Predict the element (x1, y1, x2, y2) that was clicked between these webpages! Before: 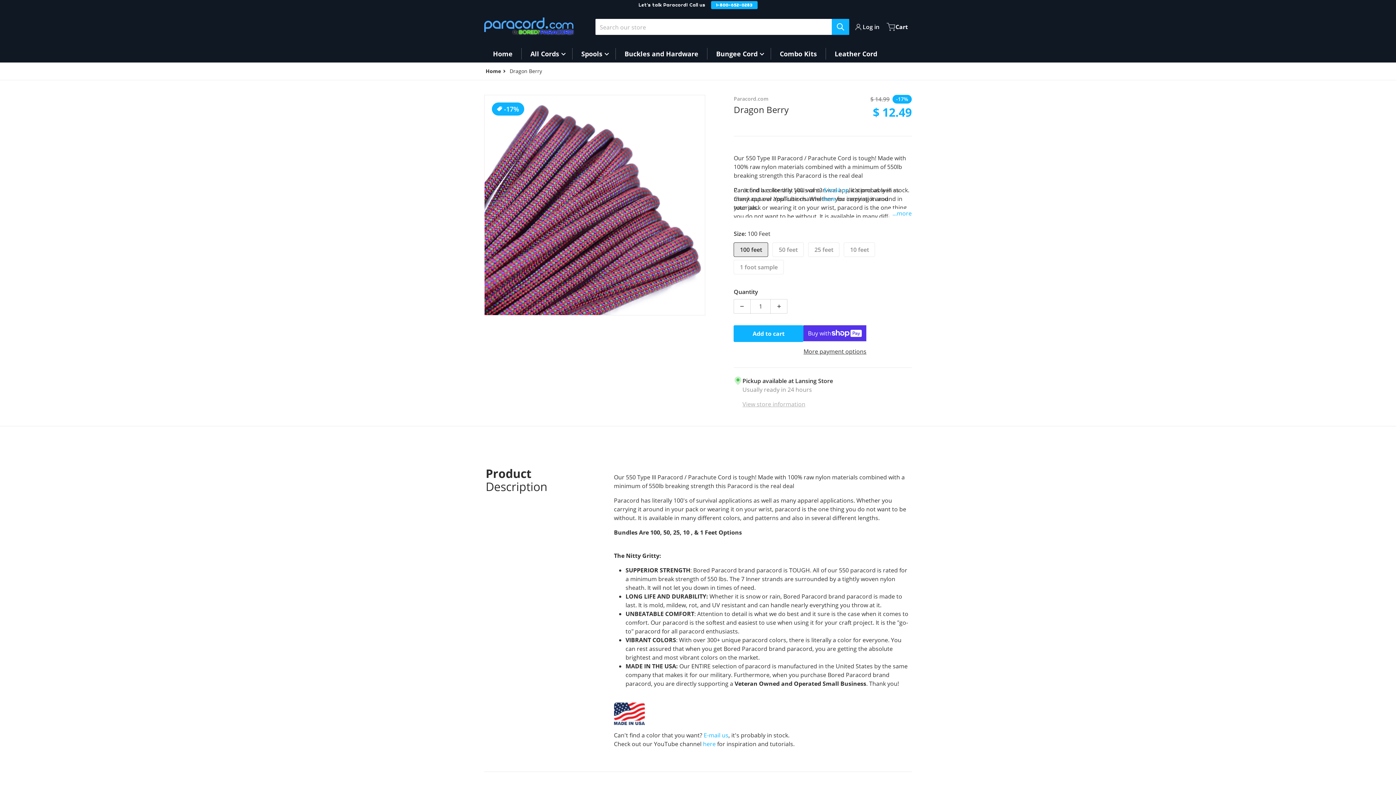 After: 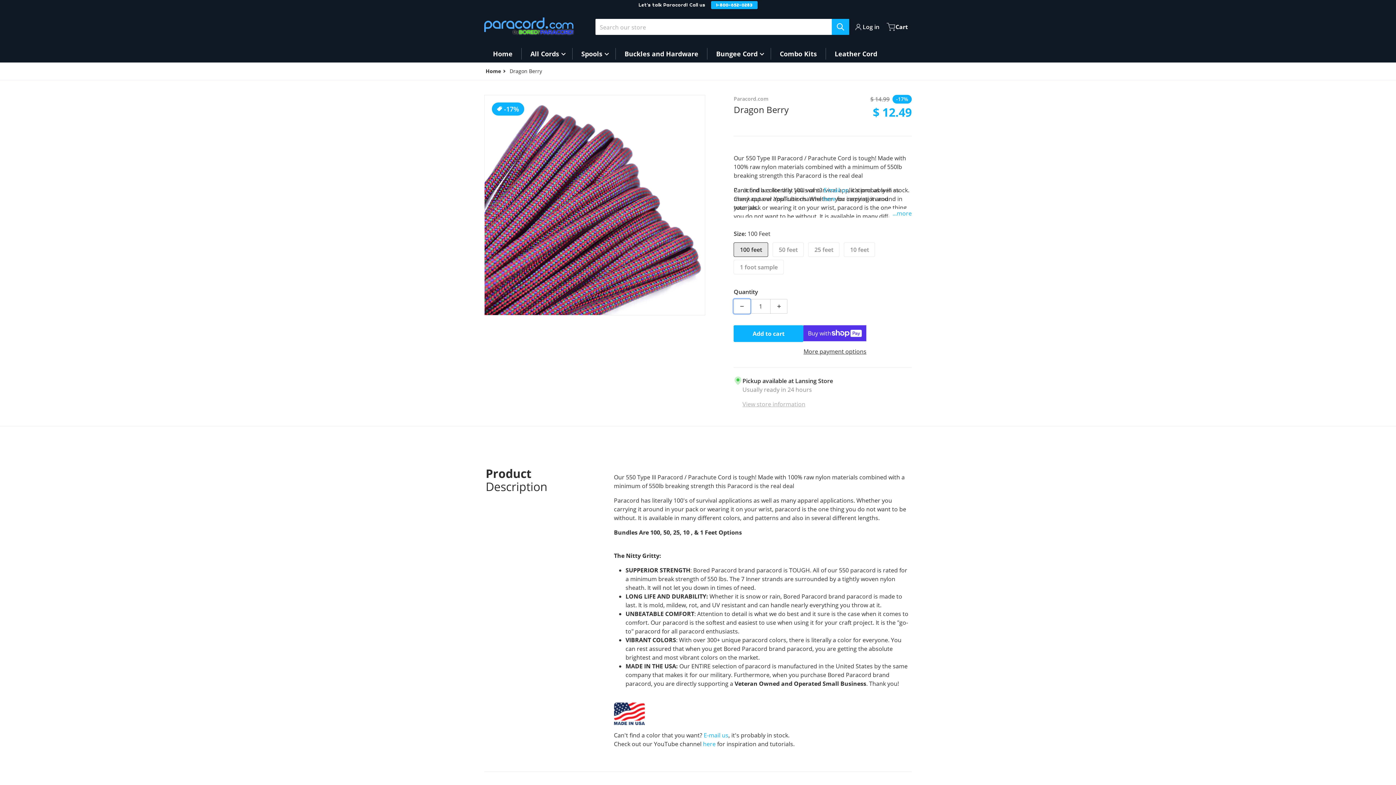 Action: label: Decrease quantity for Dragon Berry bbox: (733, 299, 750, 313)